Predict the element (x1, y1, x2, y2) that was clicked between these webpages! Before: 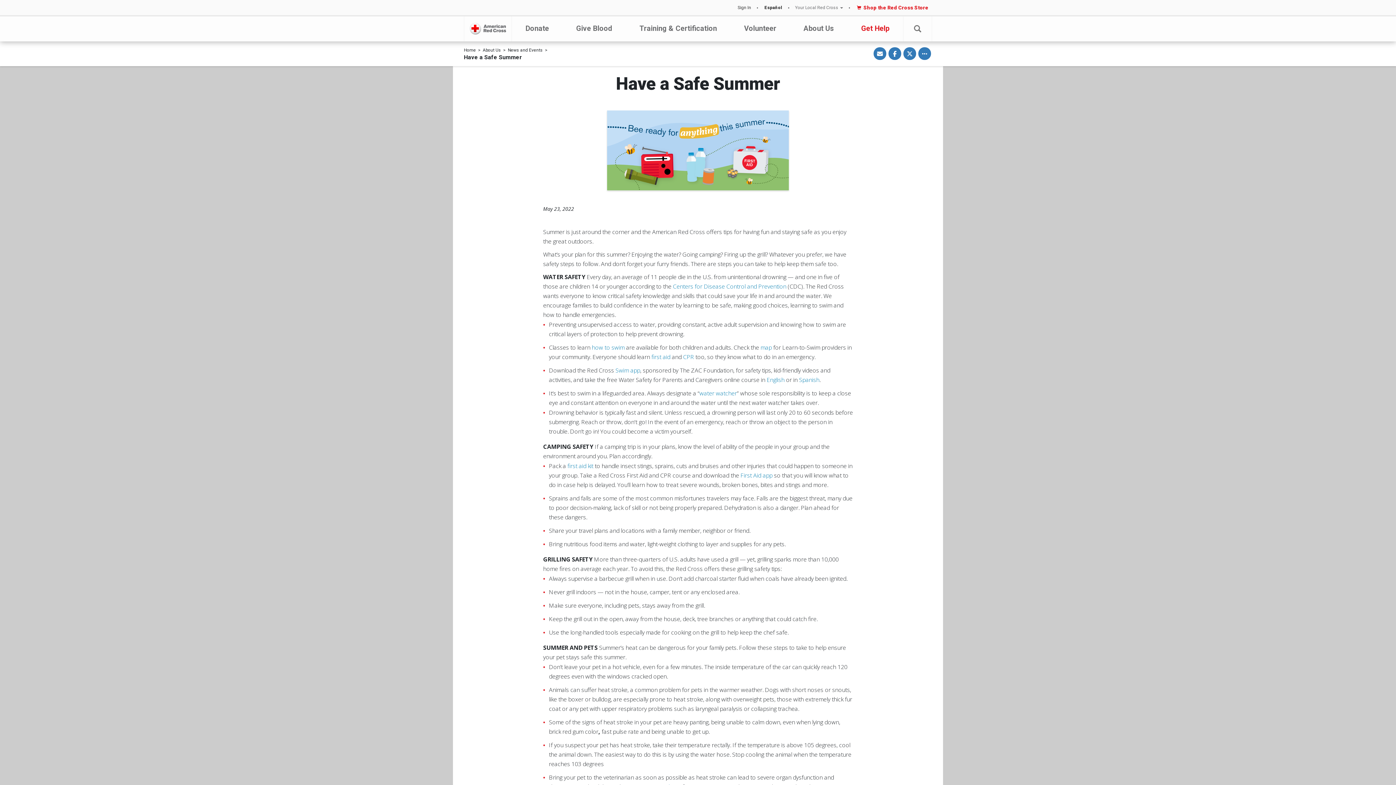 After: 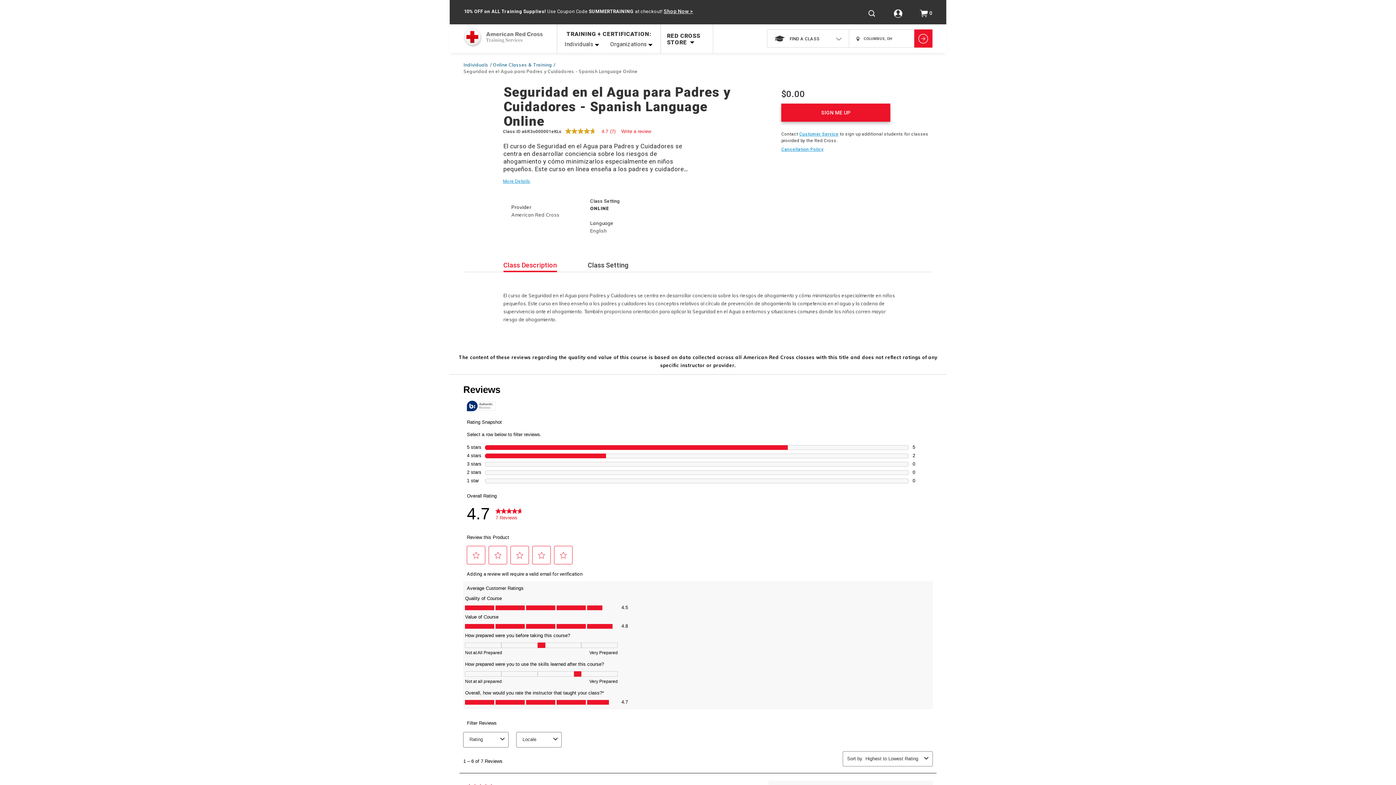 Action: label: Spanish bbox: (799, 375, 819, 383)